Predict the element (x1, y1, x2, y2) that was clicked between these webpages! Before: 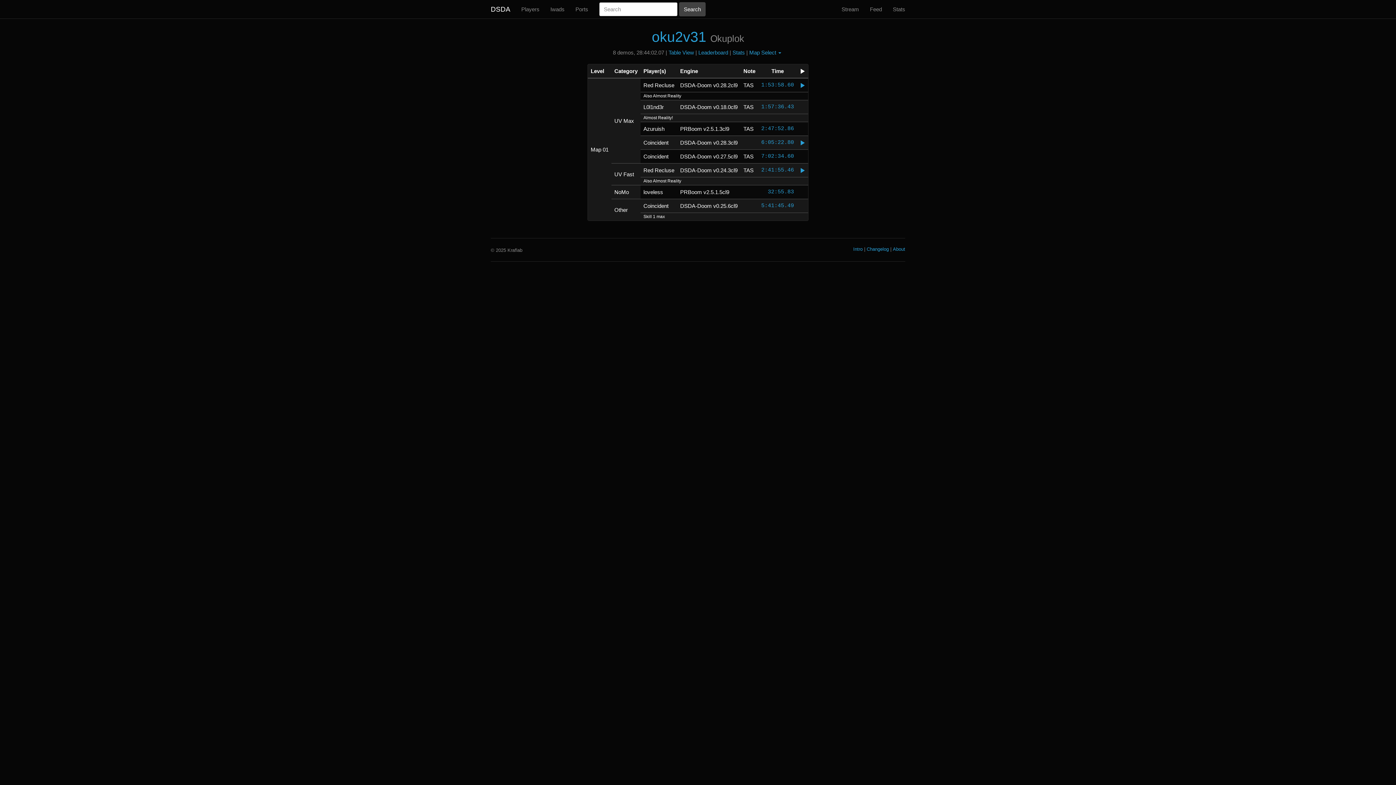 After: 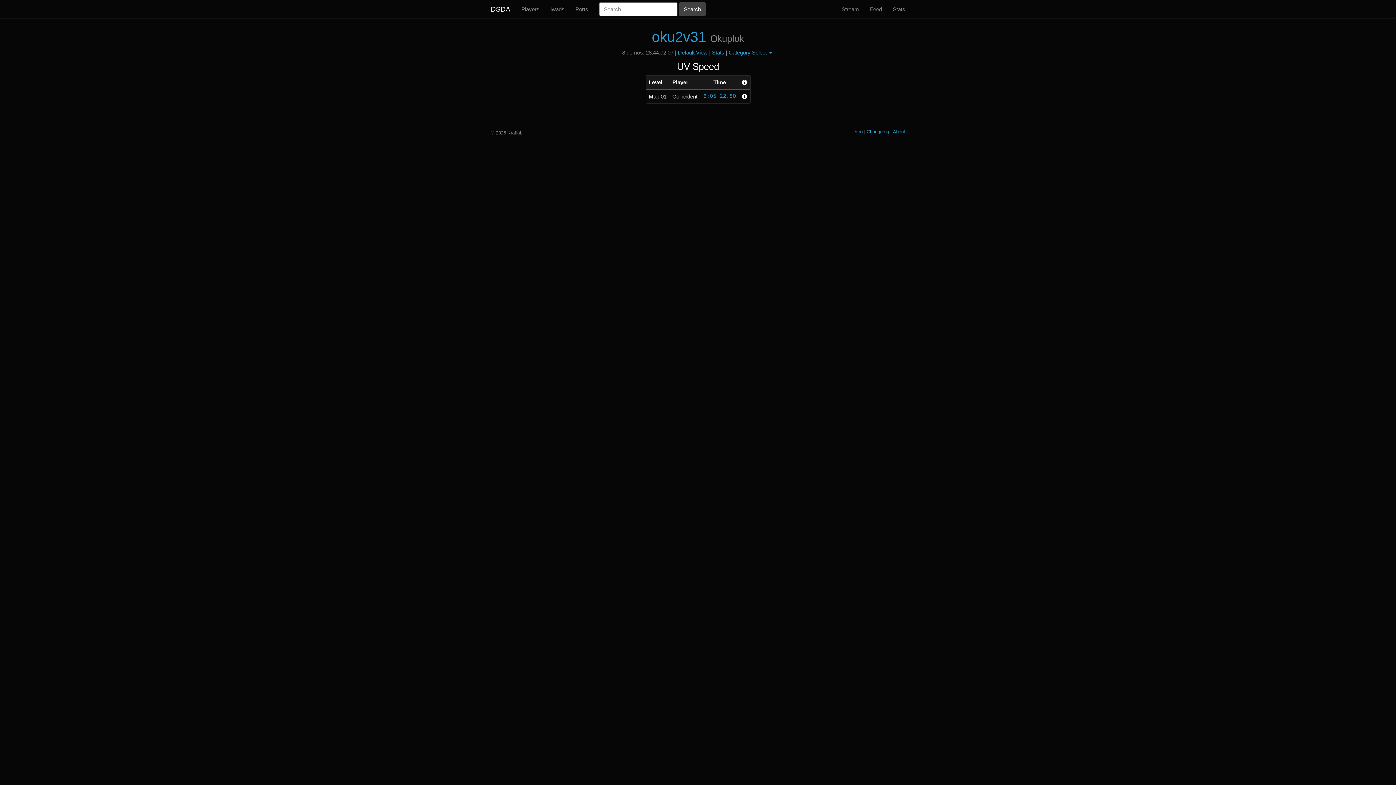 Action: label: Table View bbox: (668, 49, 694, 55)